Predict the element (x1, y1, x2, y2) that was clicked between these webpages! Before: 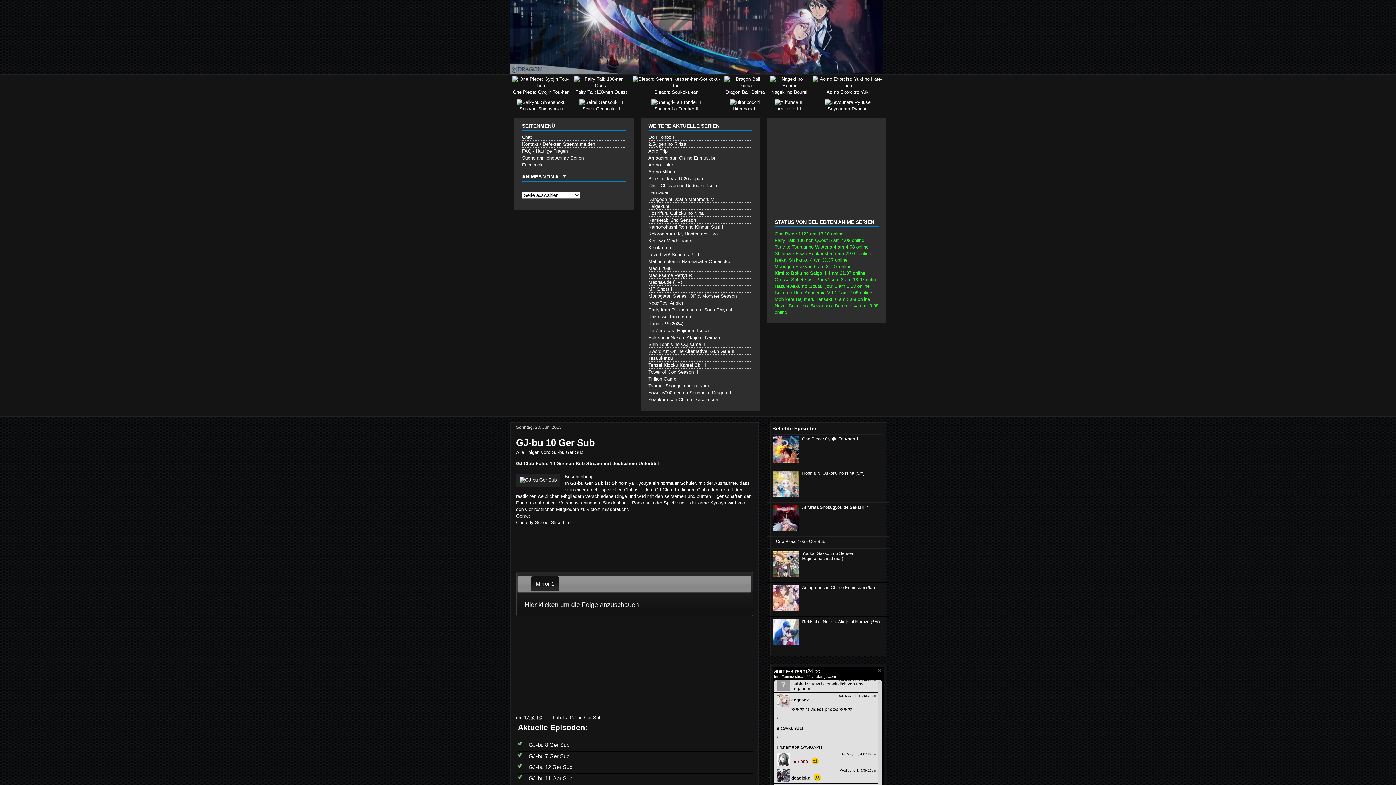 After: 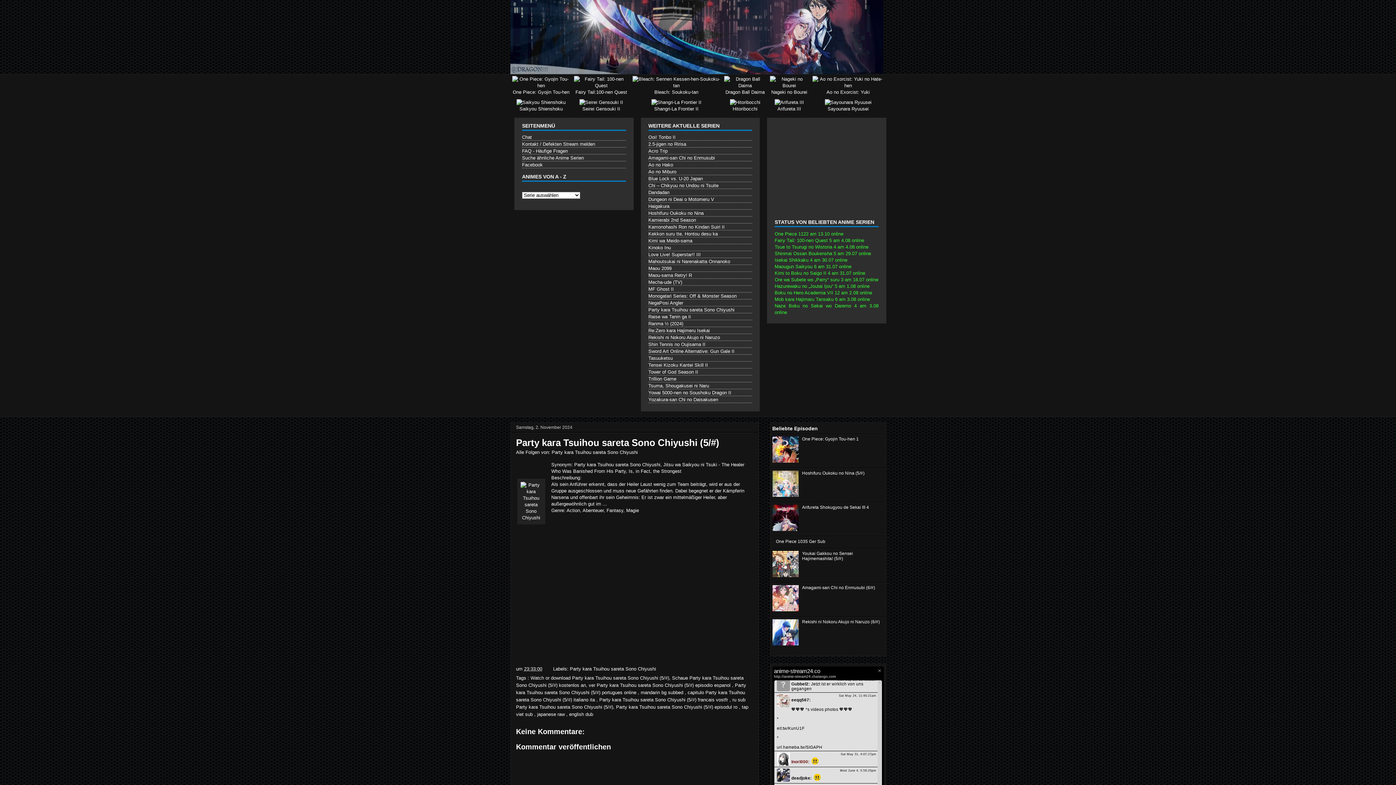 Action: bbox: (648, 307, 734, 312) label: Party kara Tsuihou sareta Sono Chiyushi